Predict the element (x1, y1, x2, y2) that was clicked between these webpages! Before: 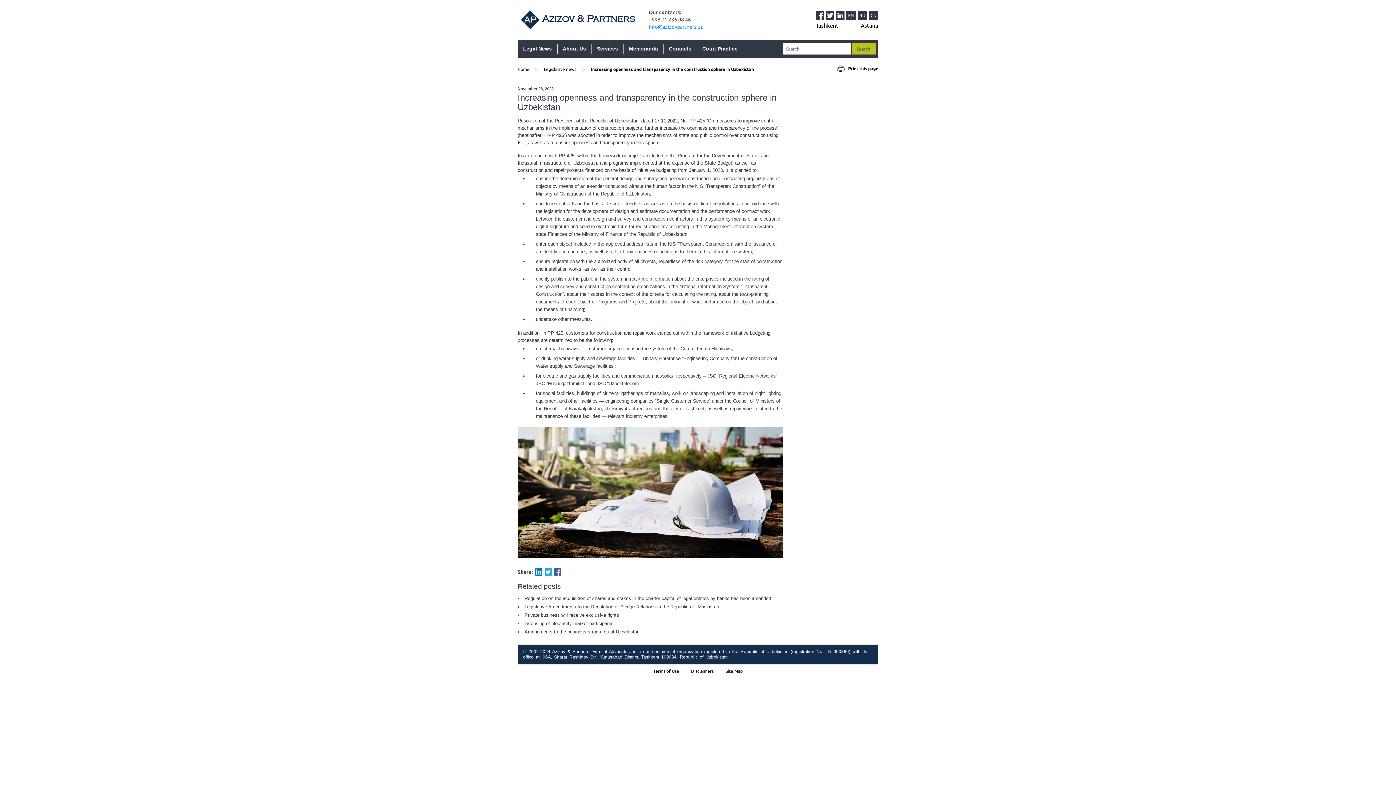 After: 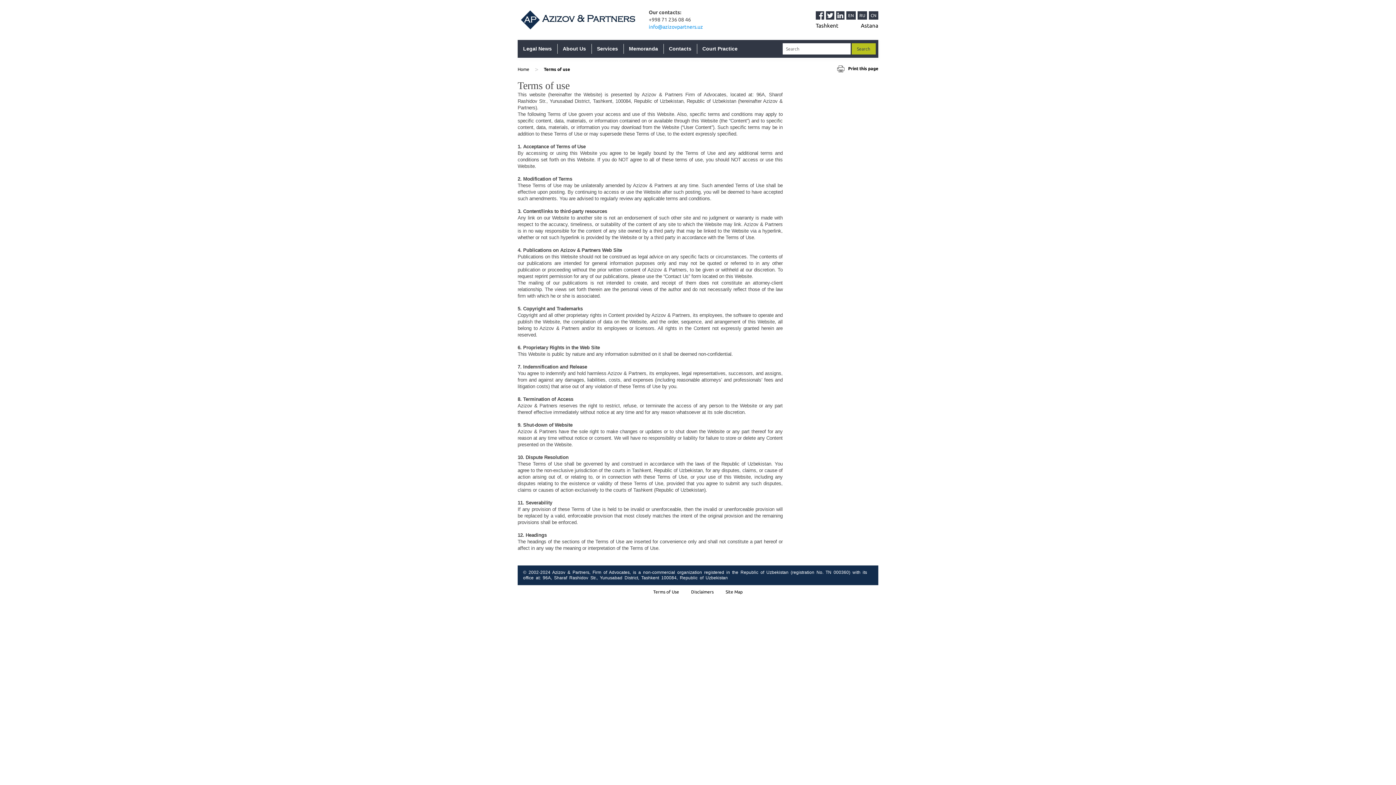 Action: label: Terms of Use bbox: (648, 669, 684, 673)